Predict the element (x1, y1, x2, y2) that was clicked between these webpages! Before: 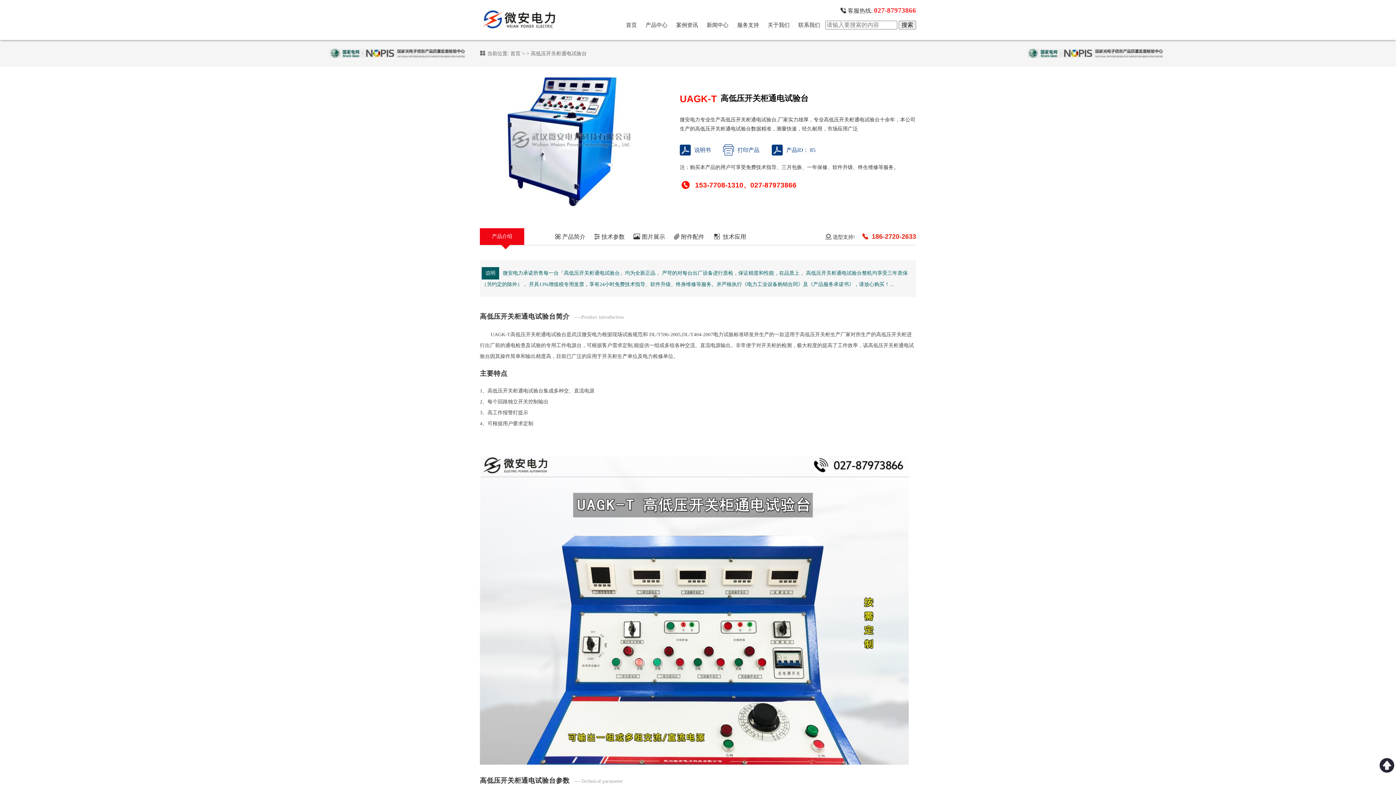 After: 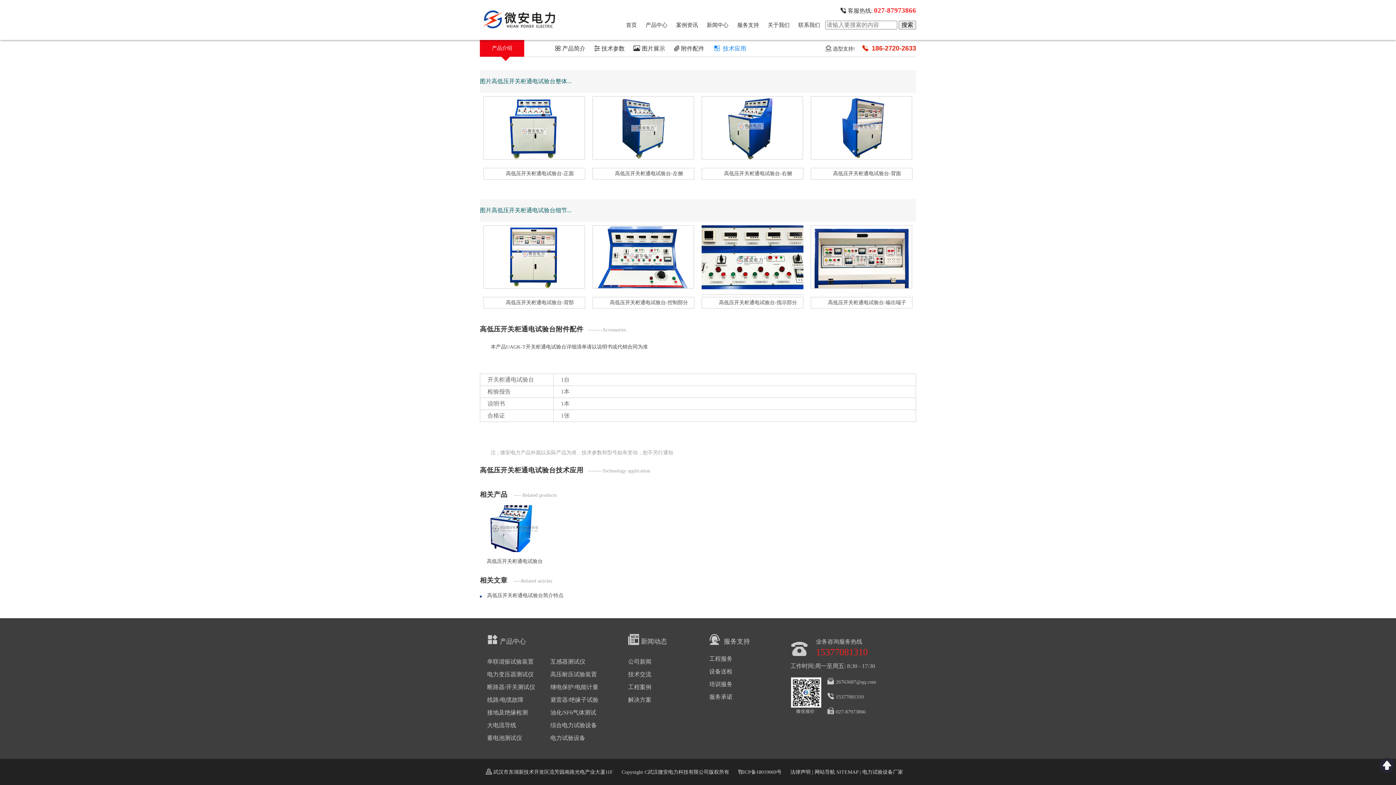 Action: bbox: (709, 233, 750, 240) label: 技术应用